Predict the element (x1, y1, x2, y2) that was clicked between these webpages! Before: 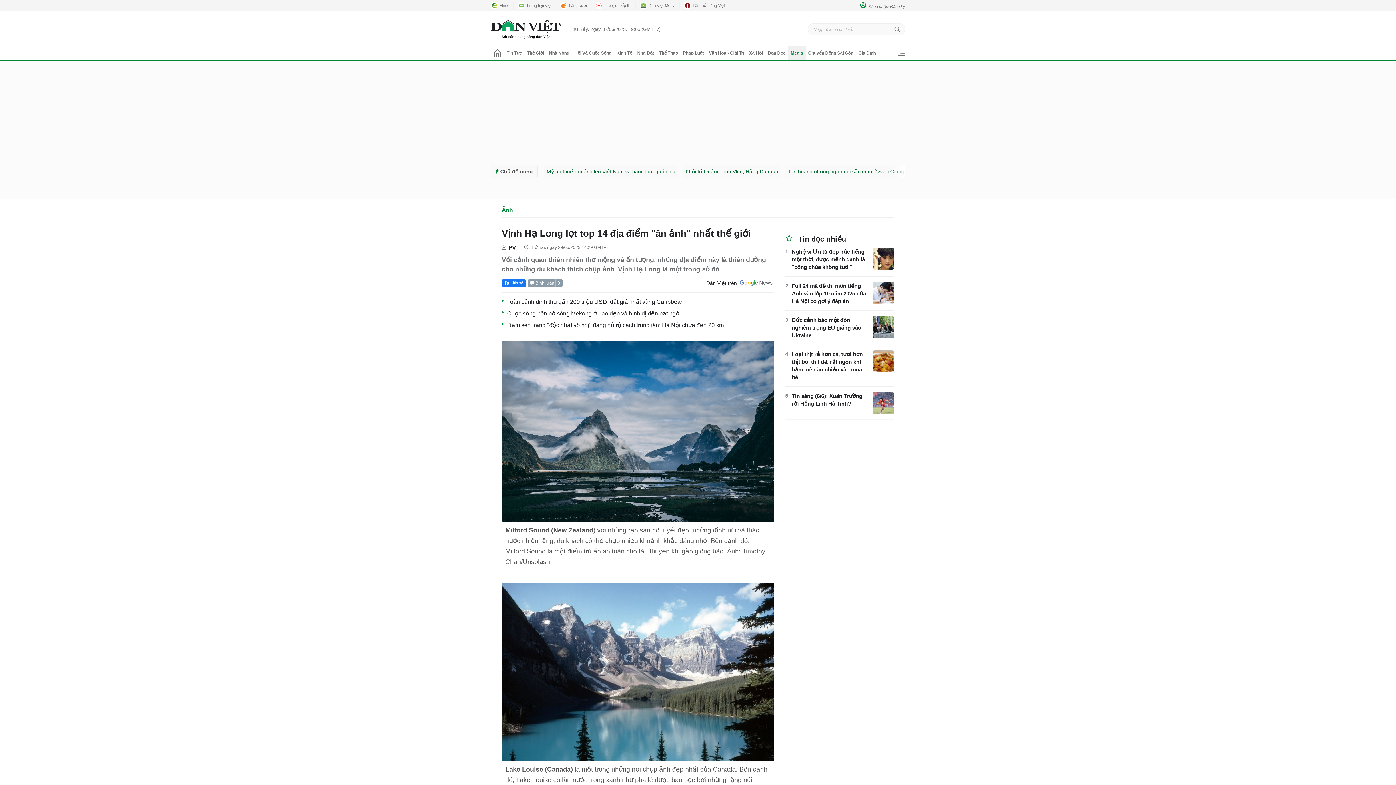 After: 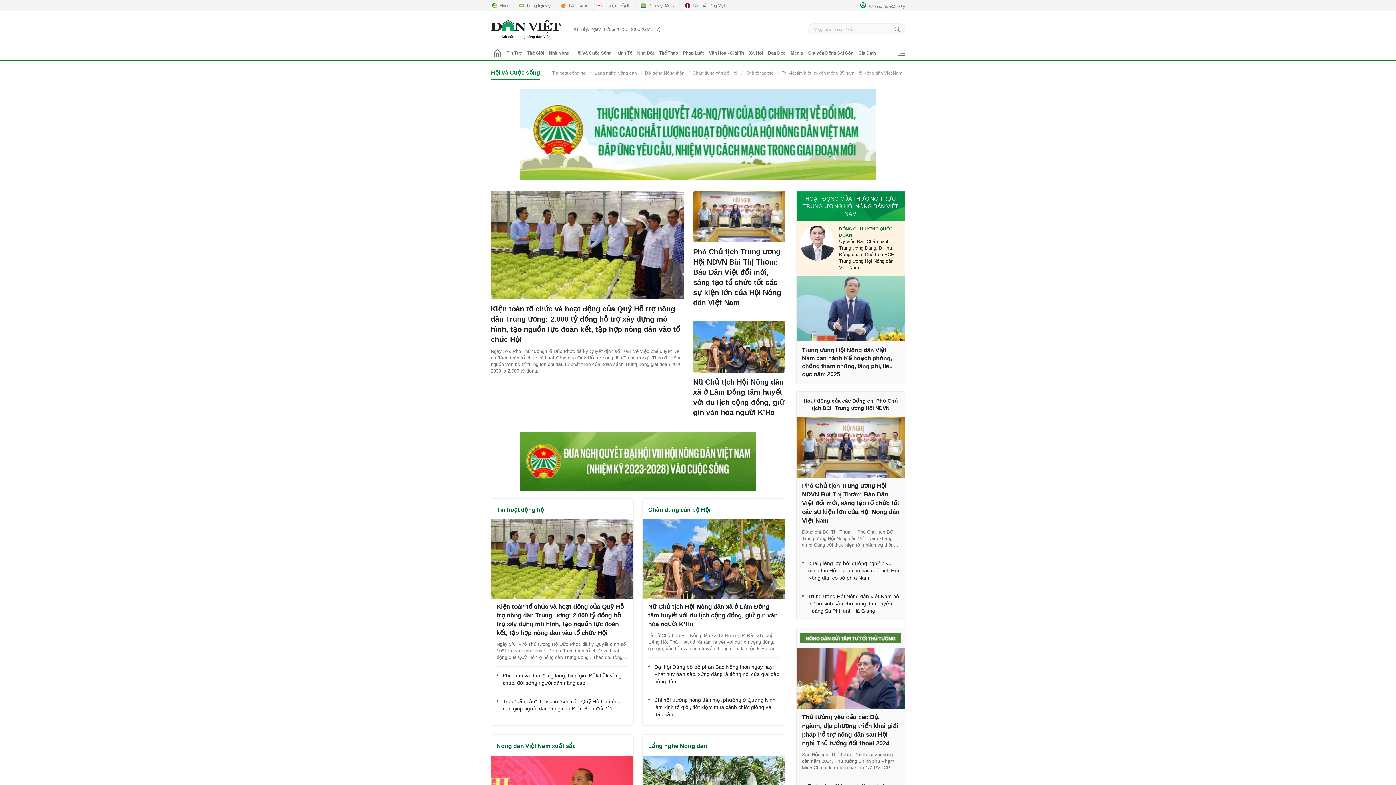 Action: bbox: (572, 46, 614, 60) label: Hội Và Cuộc Sống